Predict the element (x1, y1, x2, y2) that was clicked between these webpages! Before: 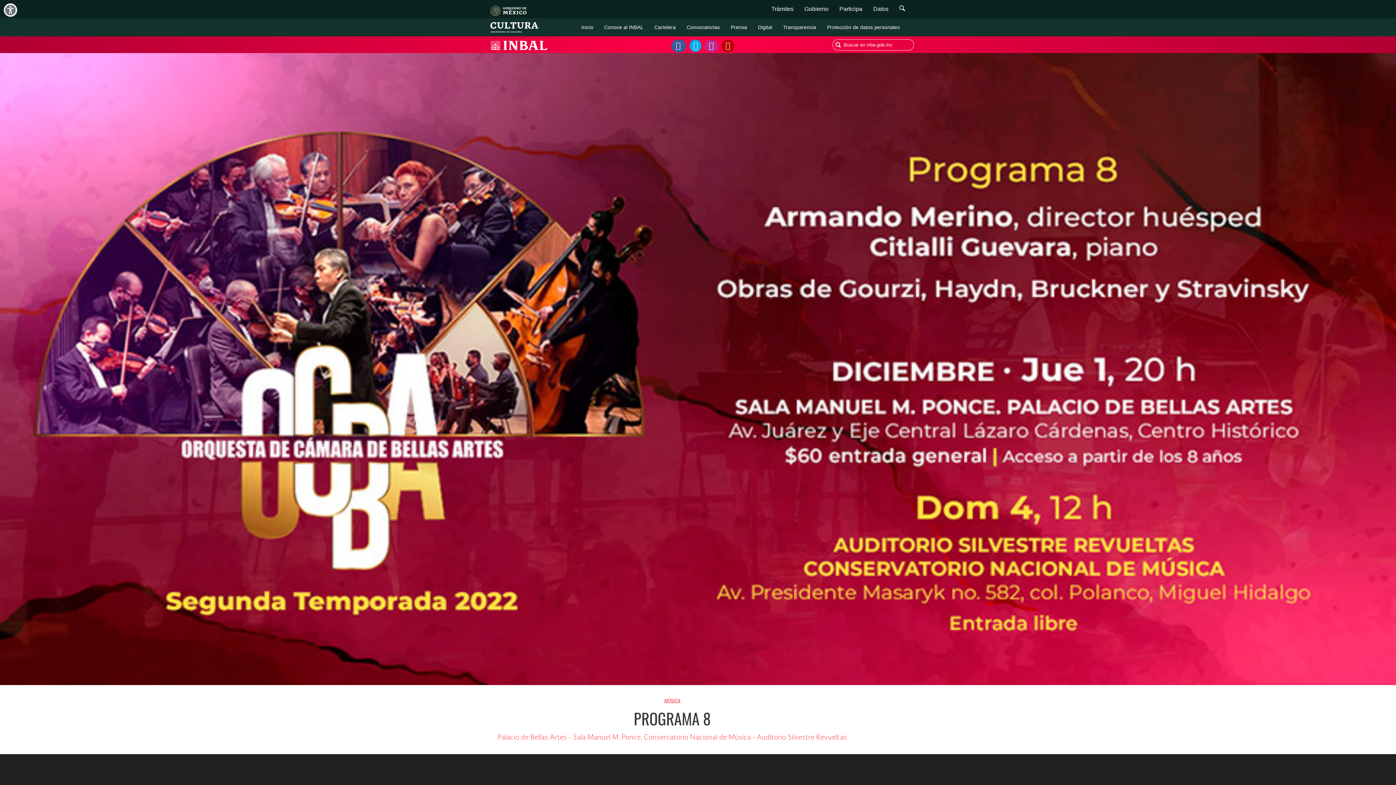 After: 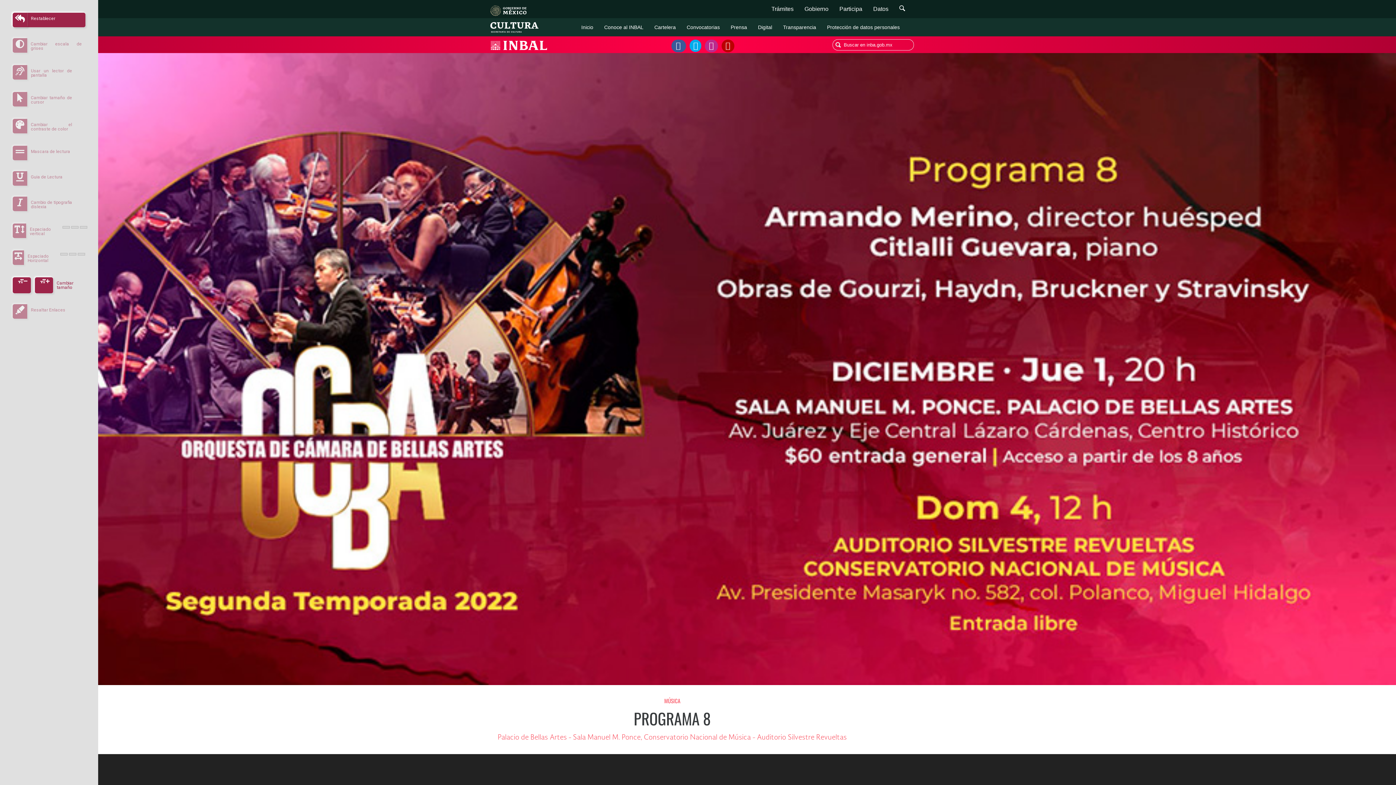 Action: bbox: (3, 3, 17, 17)